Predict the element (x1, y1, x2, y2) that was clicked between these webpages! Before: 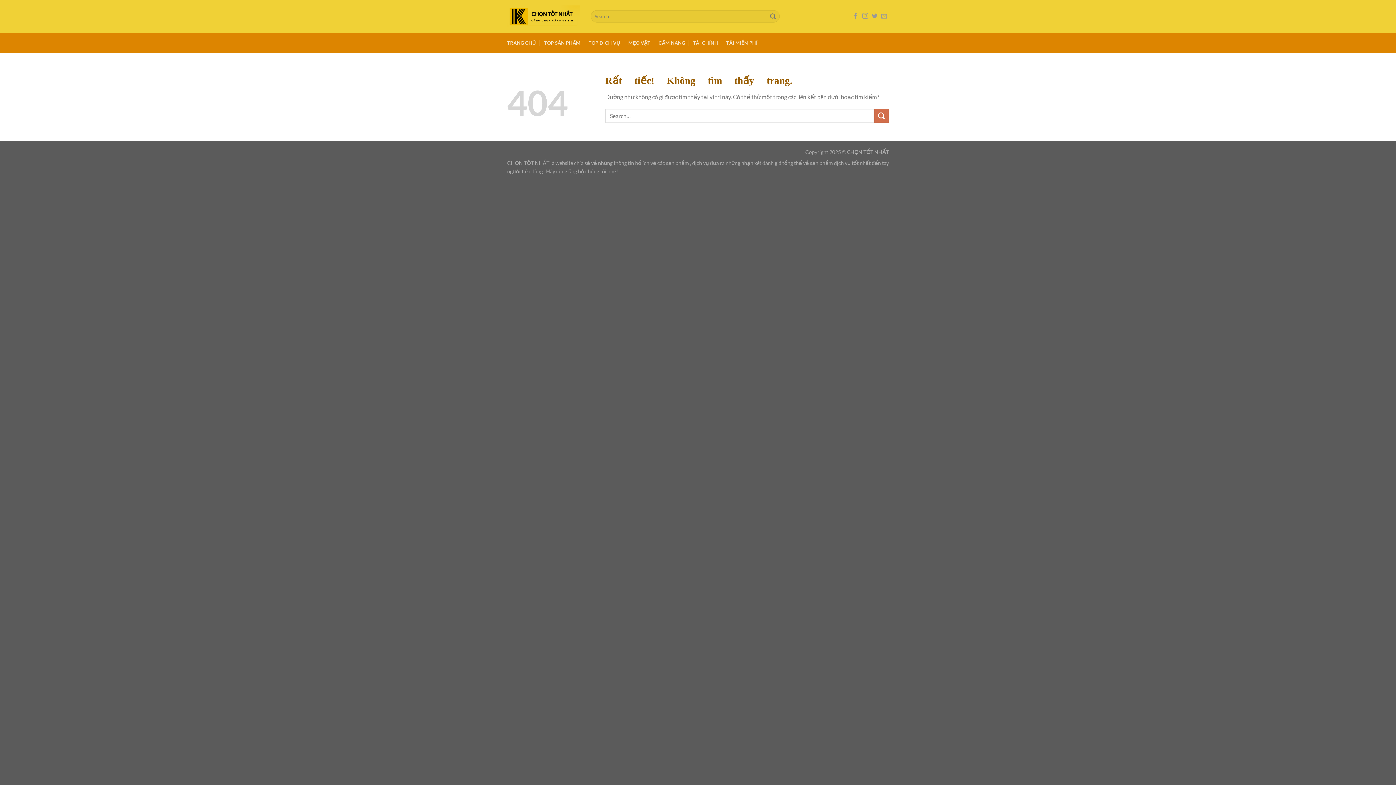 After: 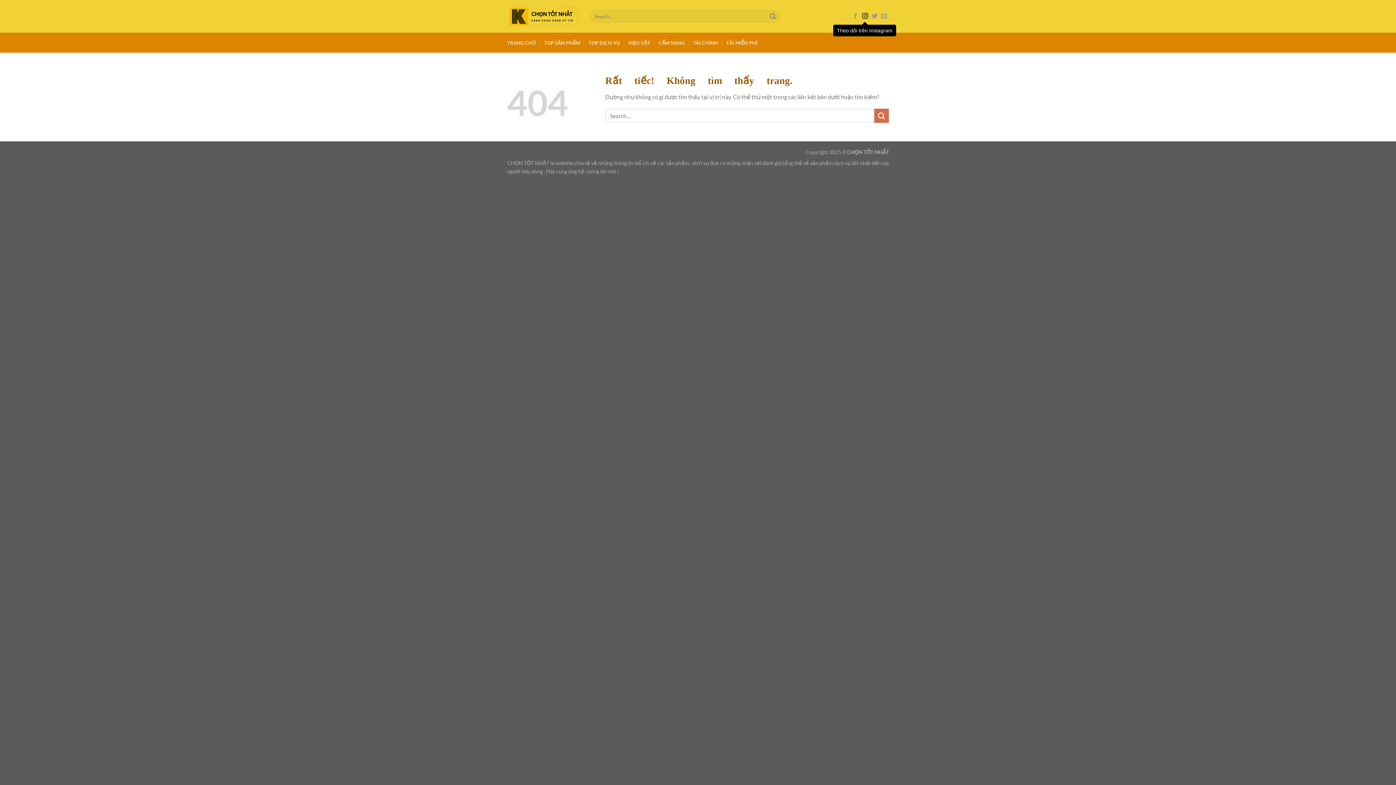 Action: bbox: (862, 13, 868, 19) label: Theo dõi trên Instagram